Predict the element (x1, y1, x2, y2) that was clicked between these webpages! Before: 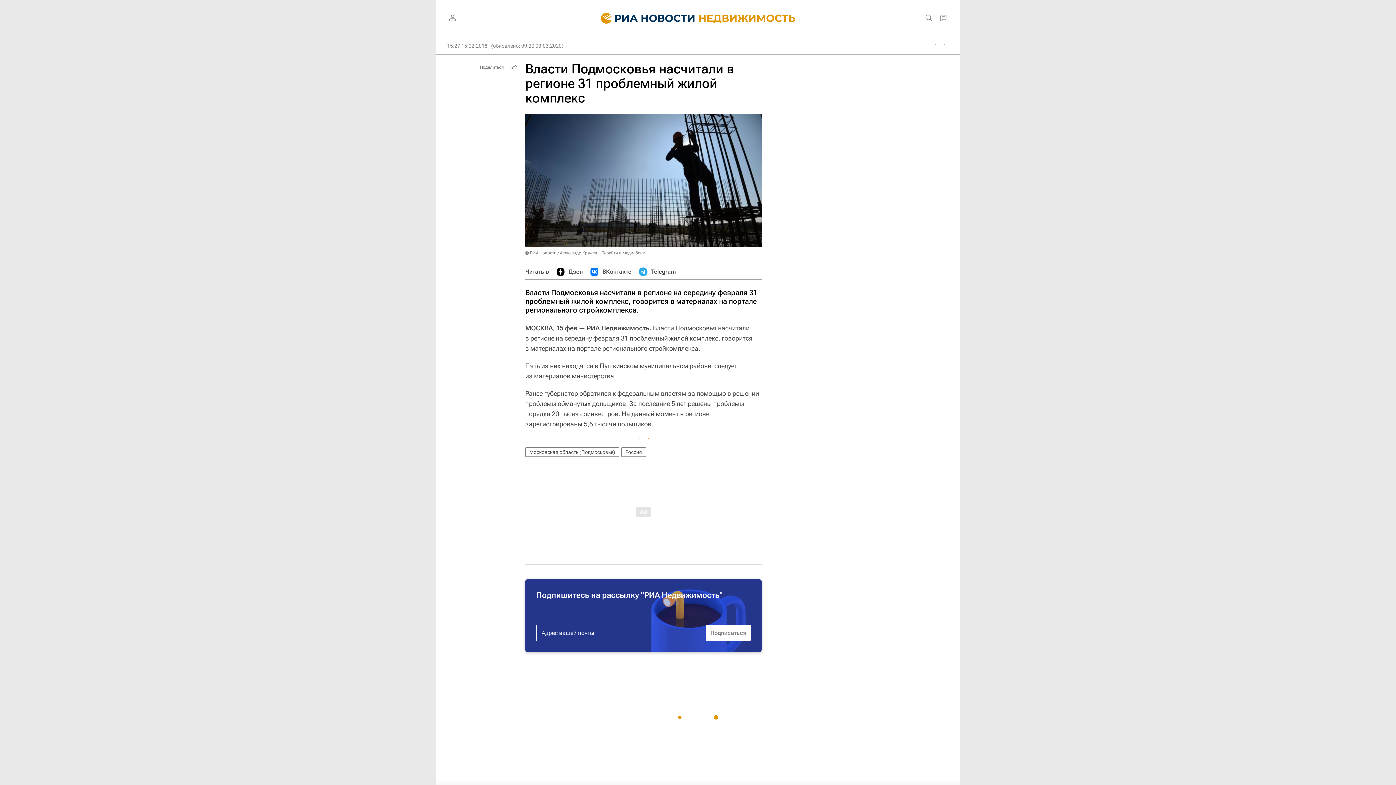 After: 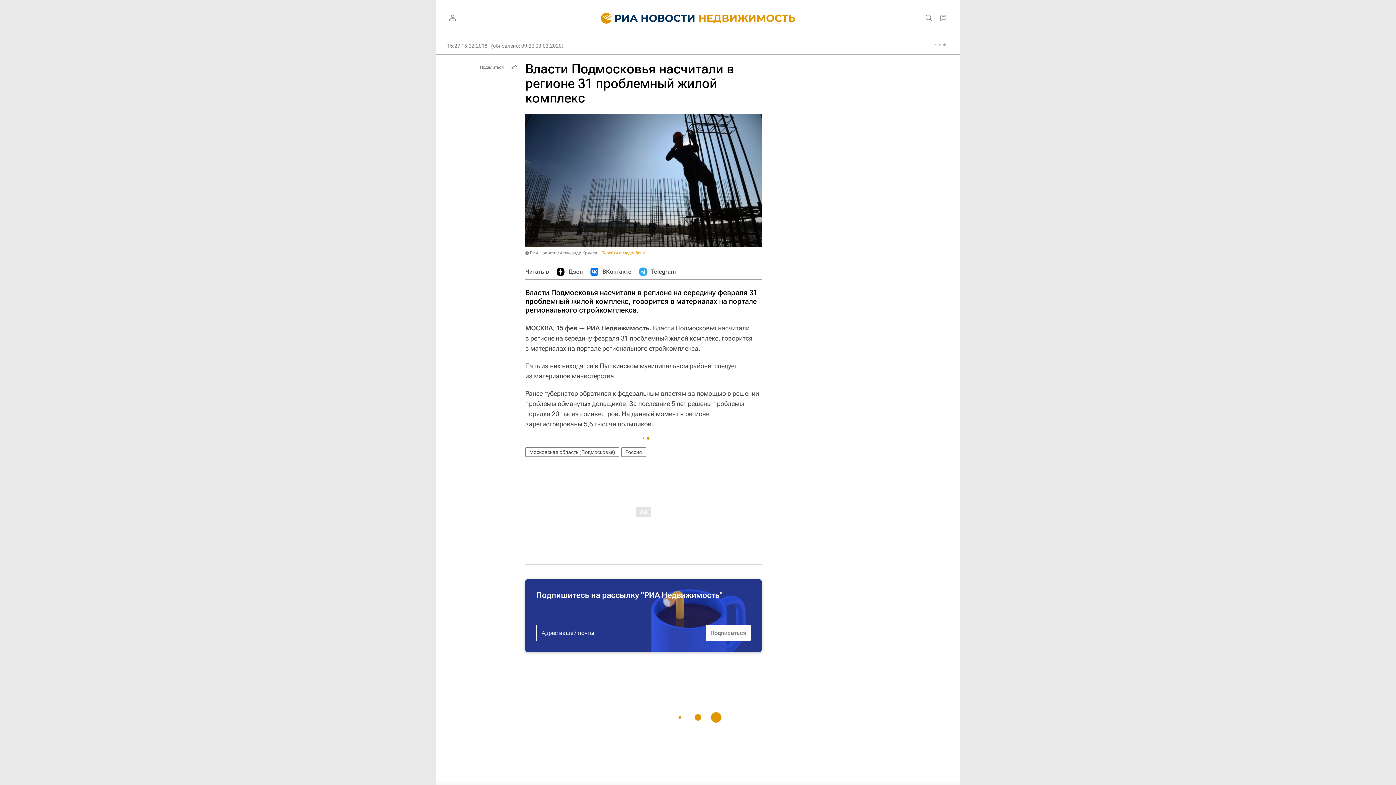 Action: label: Перейти в медиабанк bbox: (601, 250, 645, 255)